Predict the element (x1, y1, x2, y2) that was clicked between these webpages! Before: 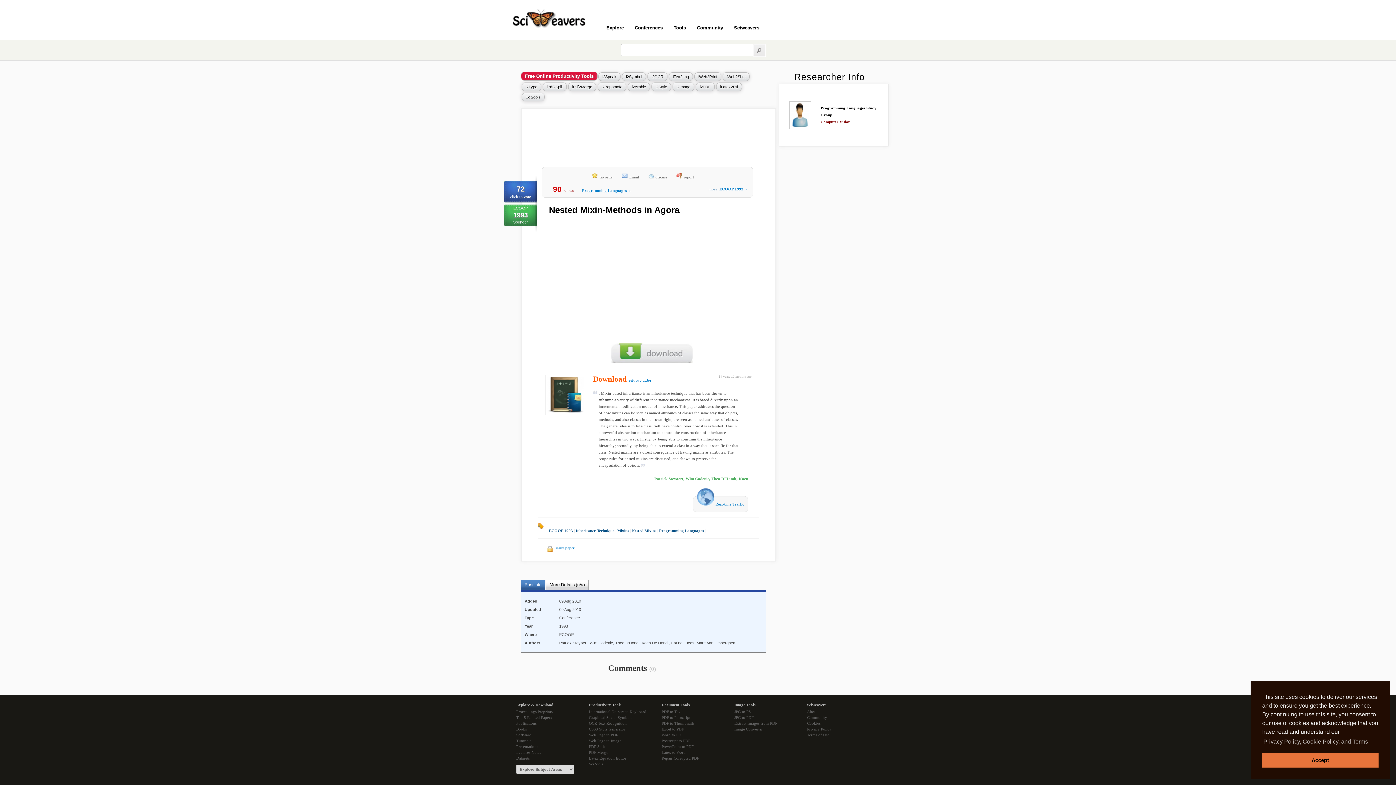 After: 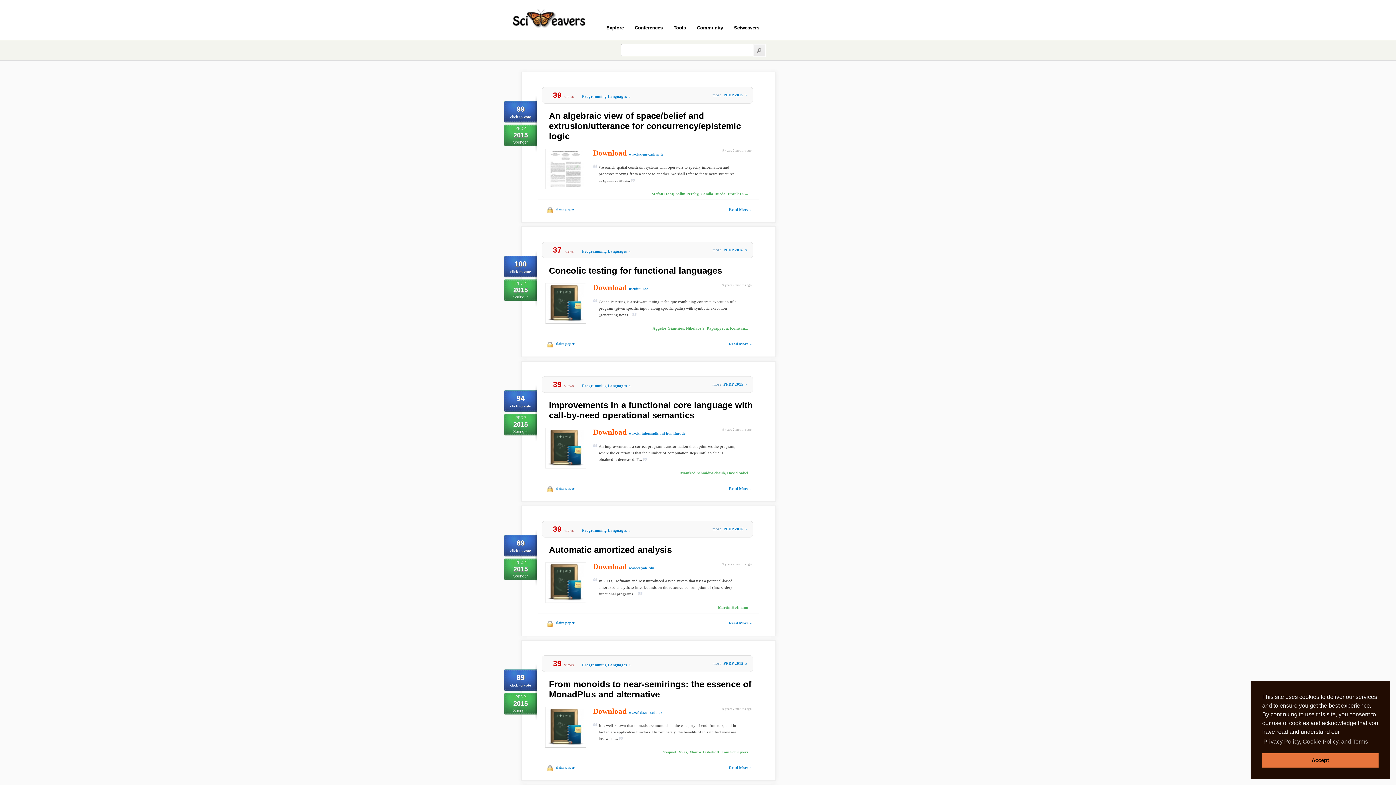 Action: bbox: (659, 528, 704, 533) label: Programming Languages